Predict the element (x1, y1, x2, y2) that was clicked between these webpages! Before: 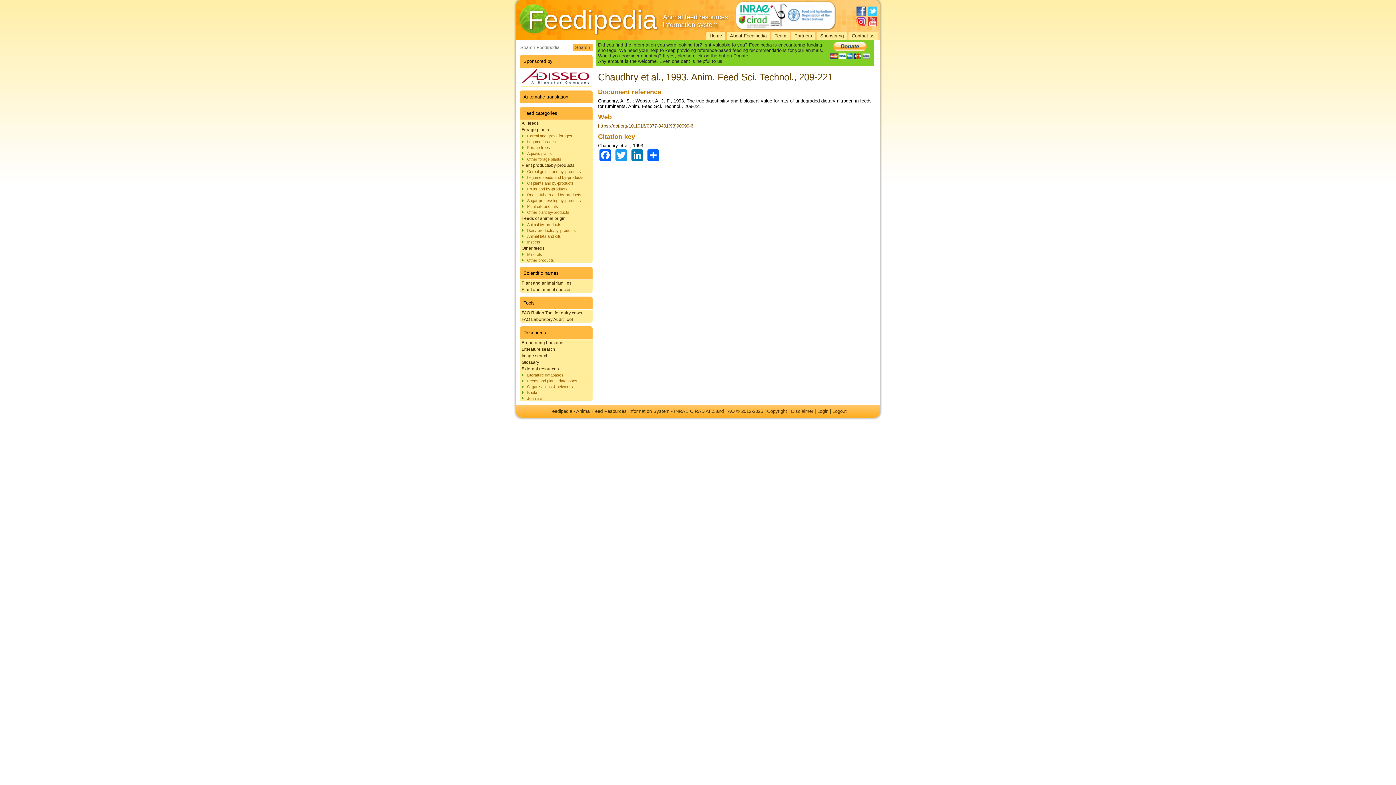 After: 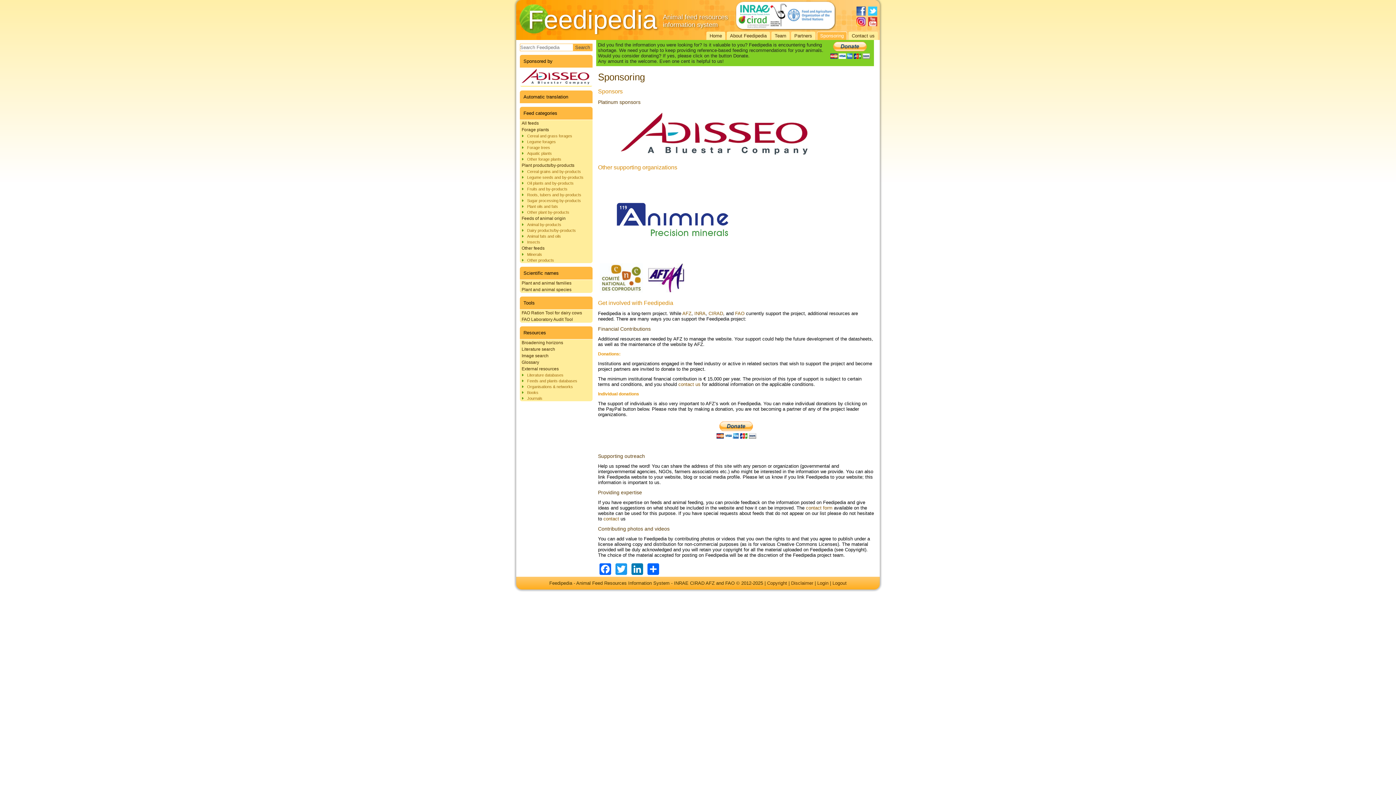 Action: label: Sponsoring bbox: (817, 31, 847, 40)